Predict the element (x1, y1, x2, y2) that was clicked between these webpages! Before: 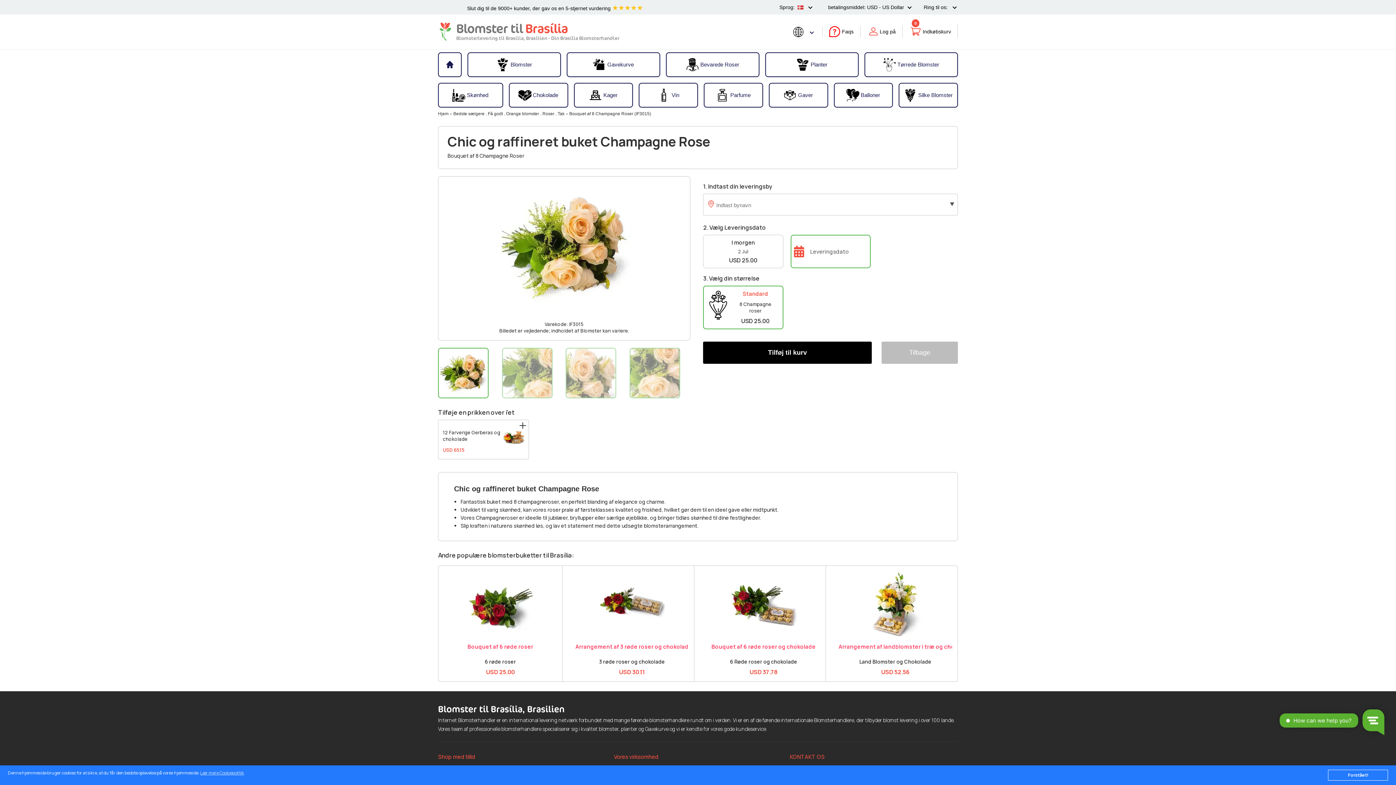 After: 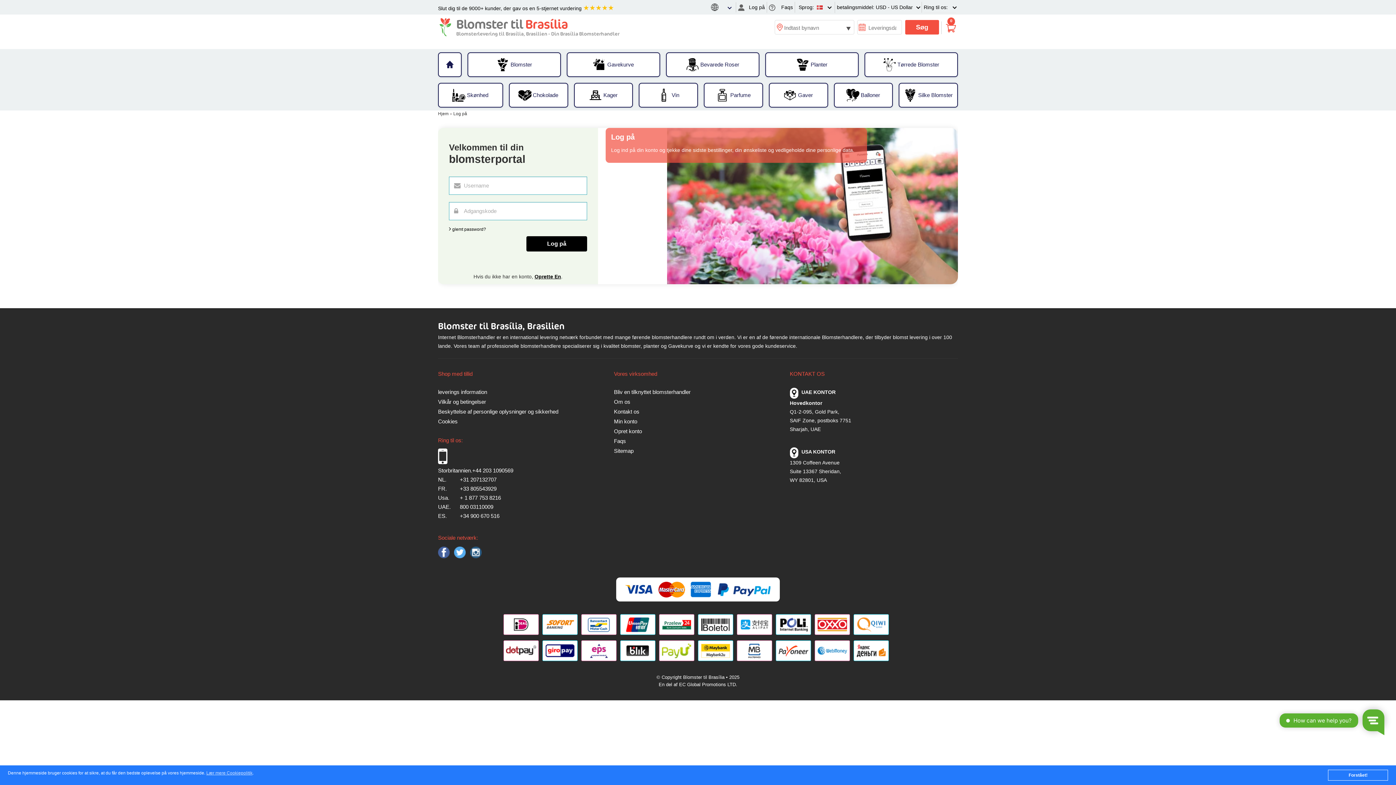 Action: bbox: (867, 25, 896, 37) label: Log på